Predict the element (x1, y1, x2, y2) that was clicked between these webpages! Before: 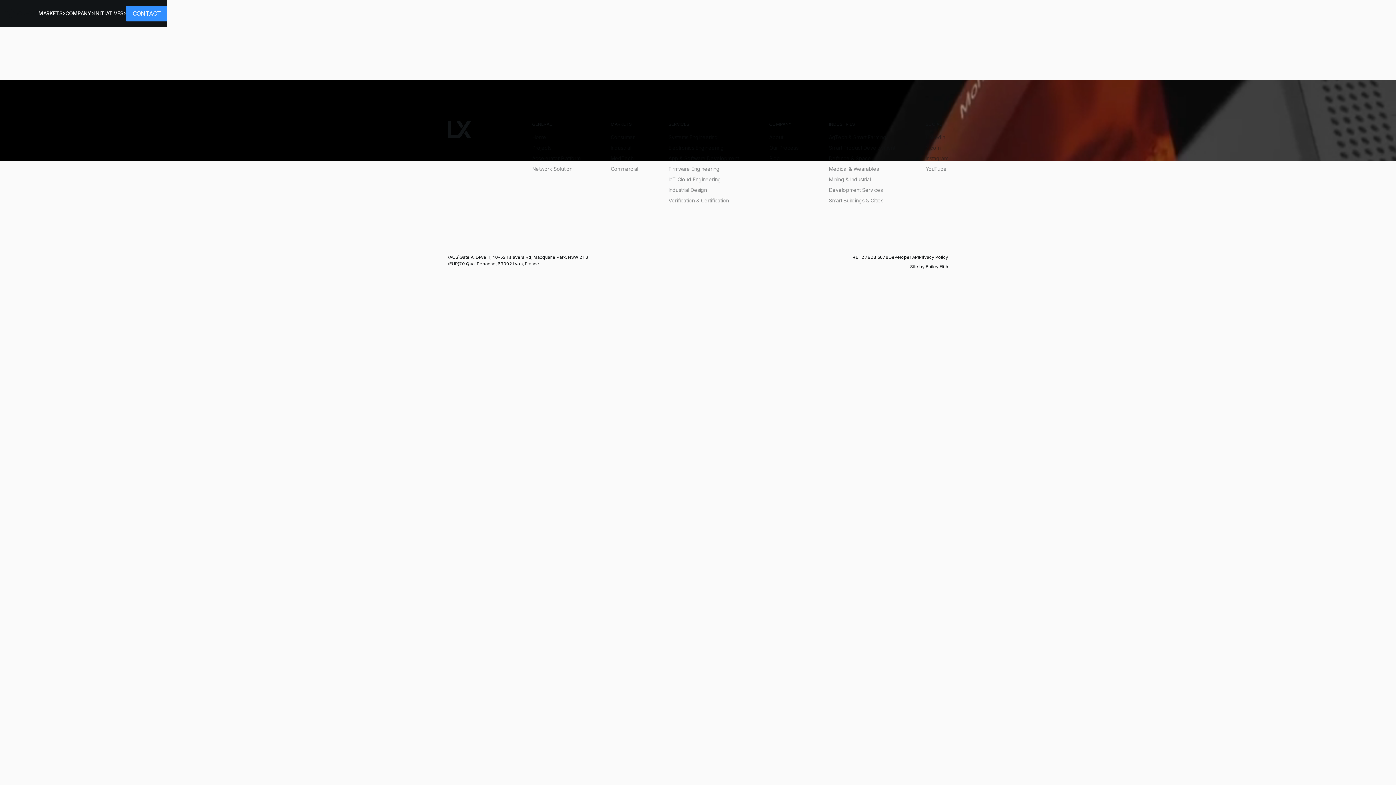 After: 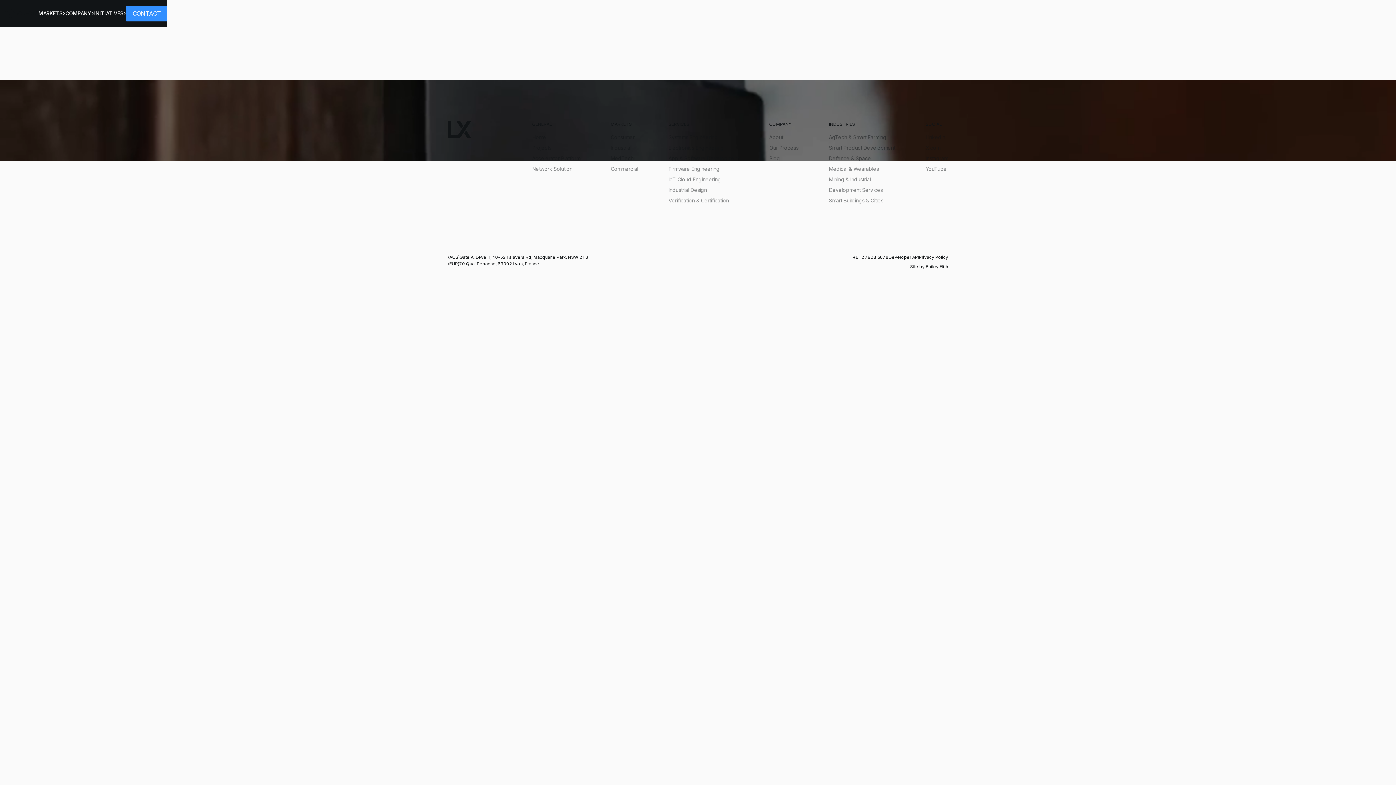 Action: bbox: (448, 260, 588, 267) label: (EUR)
70 Quai Perrache, 69002 Lyon, France